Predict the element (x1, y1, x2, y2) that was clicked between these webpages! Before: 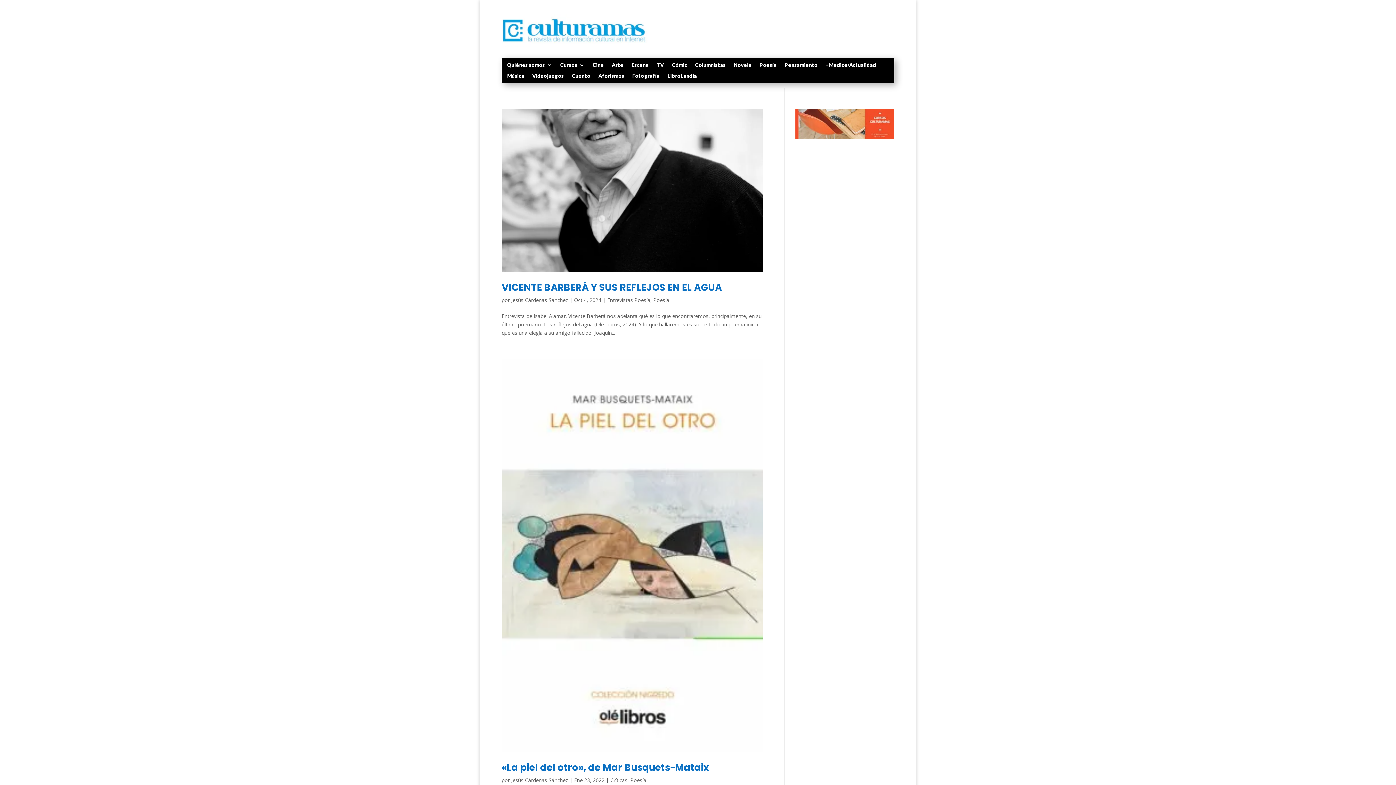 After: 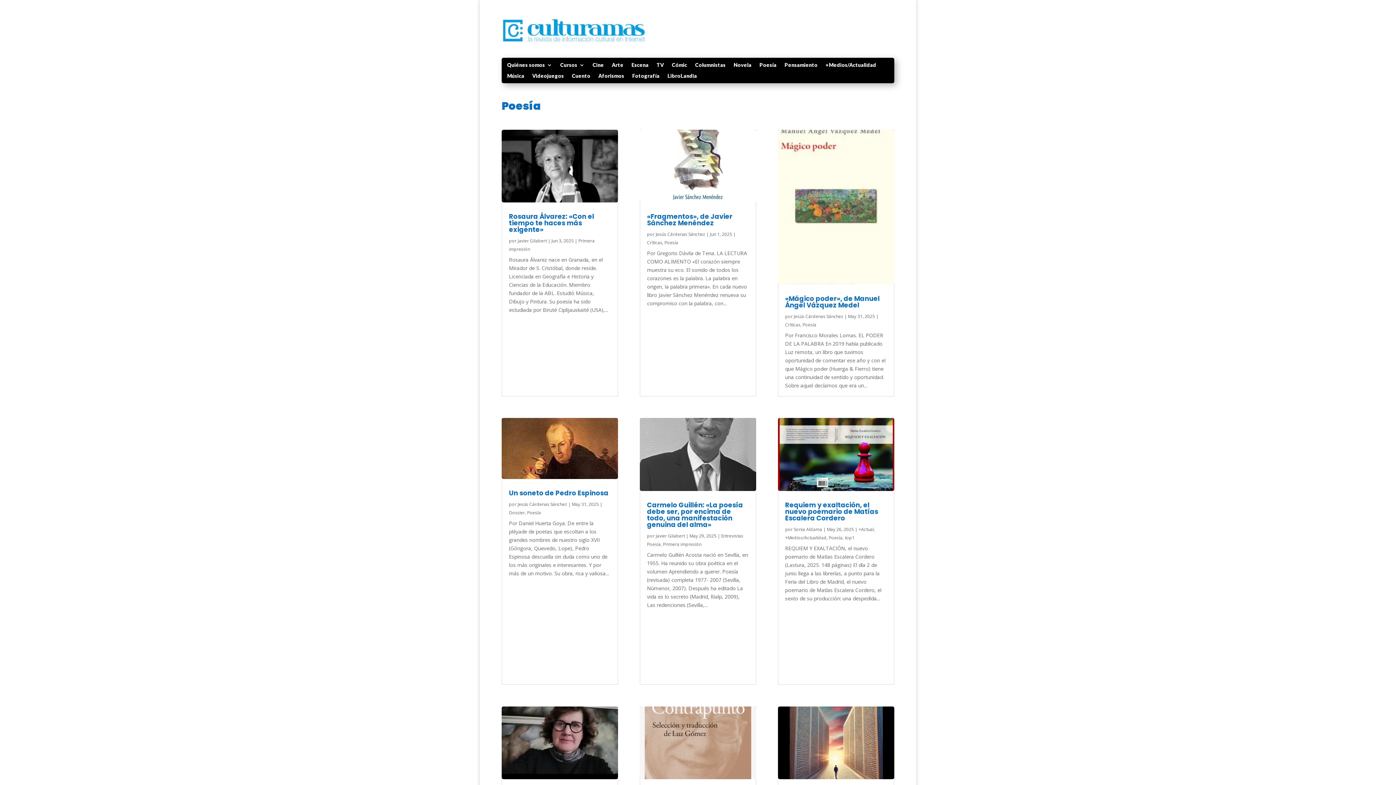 Action: label: Poesía bbox: (630, 777, 646, 783)